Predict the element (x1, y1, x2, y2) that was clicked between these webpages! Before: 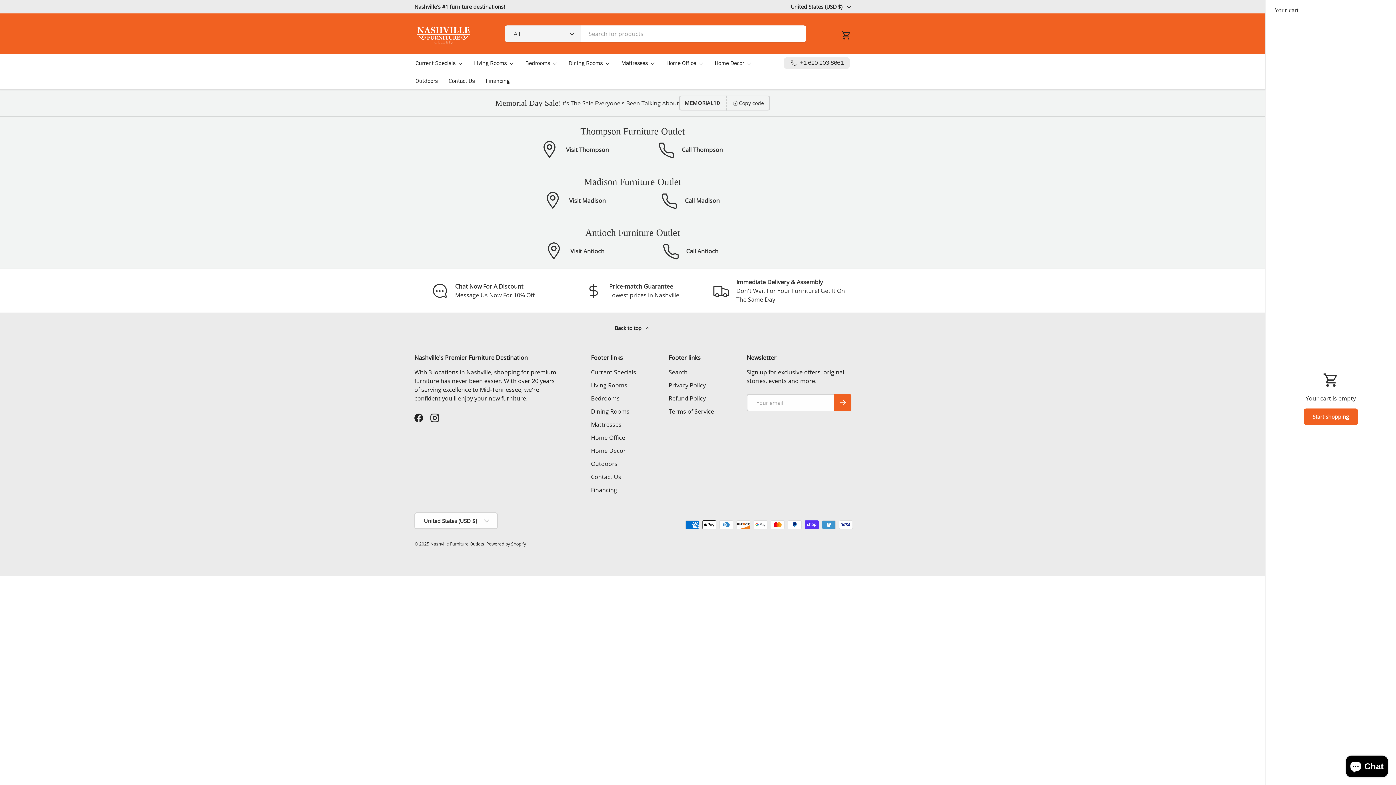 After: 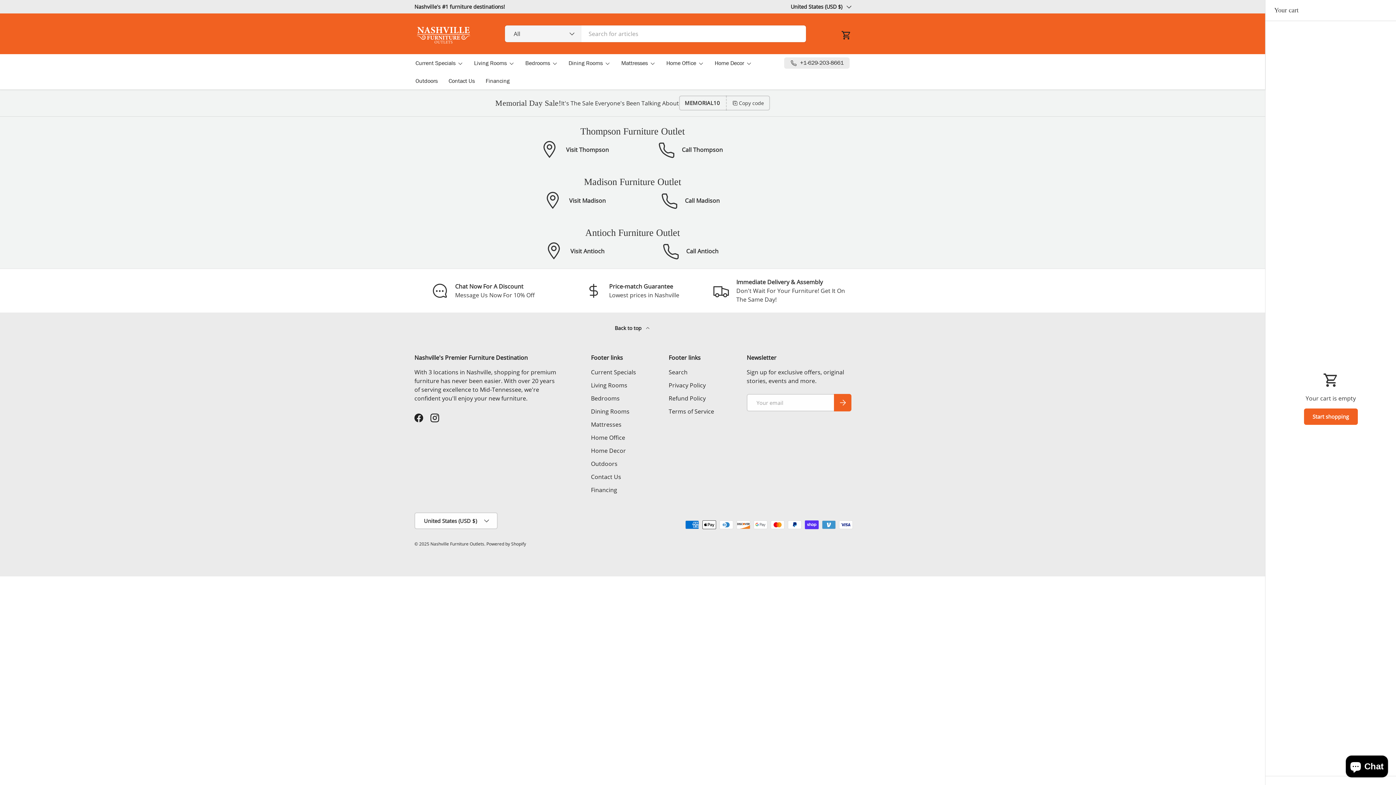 Action: bbox: (523, 191, 626, 209) label: Visit Madison